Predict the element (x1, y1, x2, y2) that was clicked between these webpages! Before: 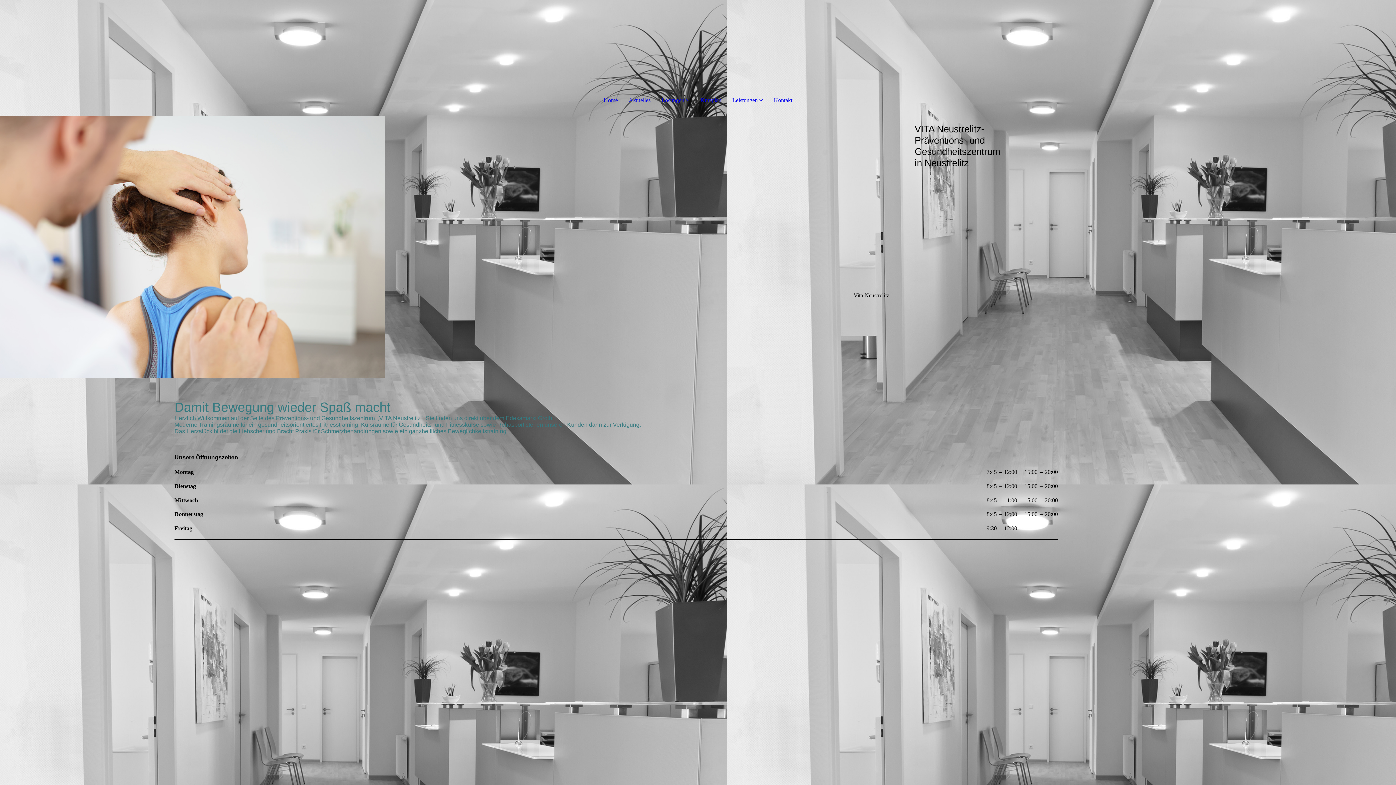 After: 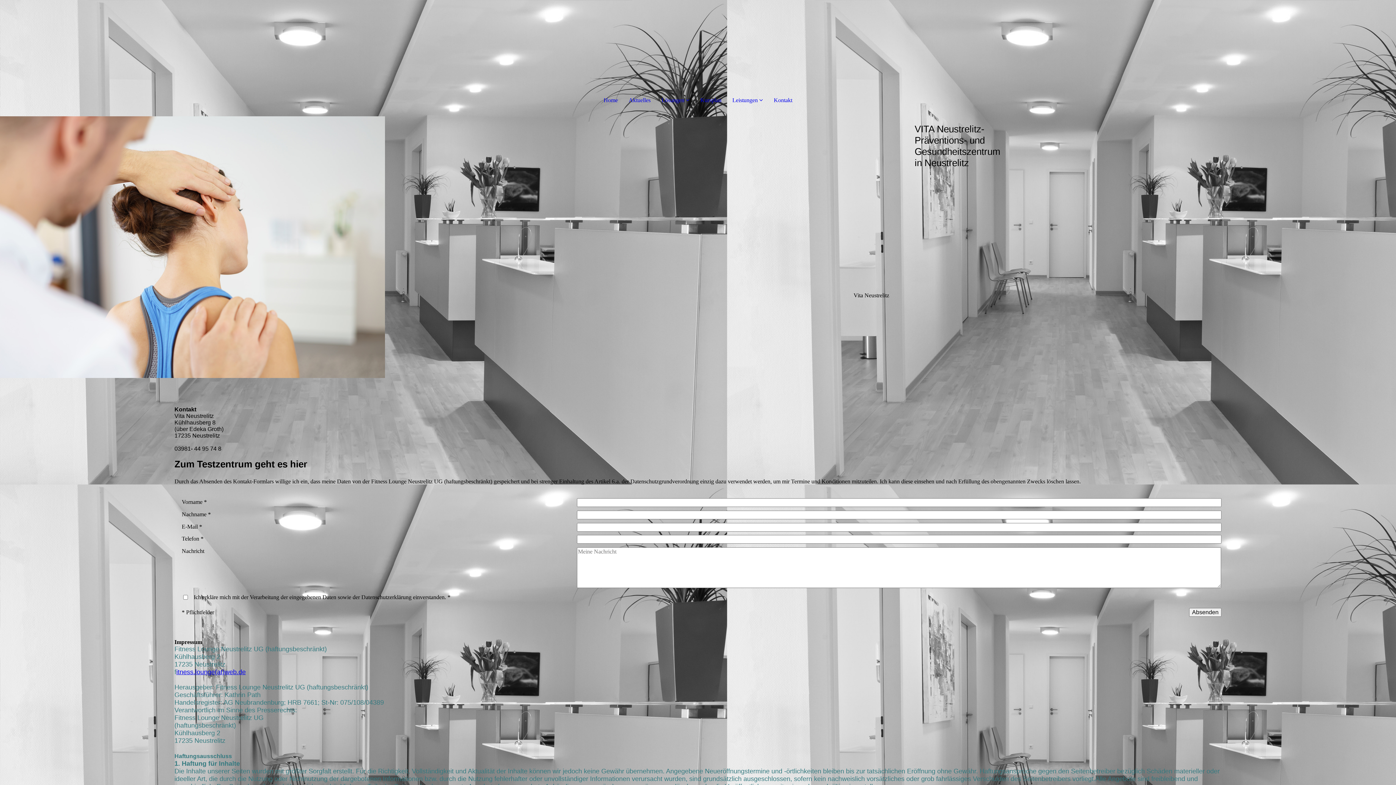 Action: bbox: (774, 97, 792, 103) label: Kontakt